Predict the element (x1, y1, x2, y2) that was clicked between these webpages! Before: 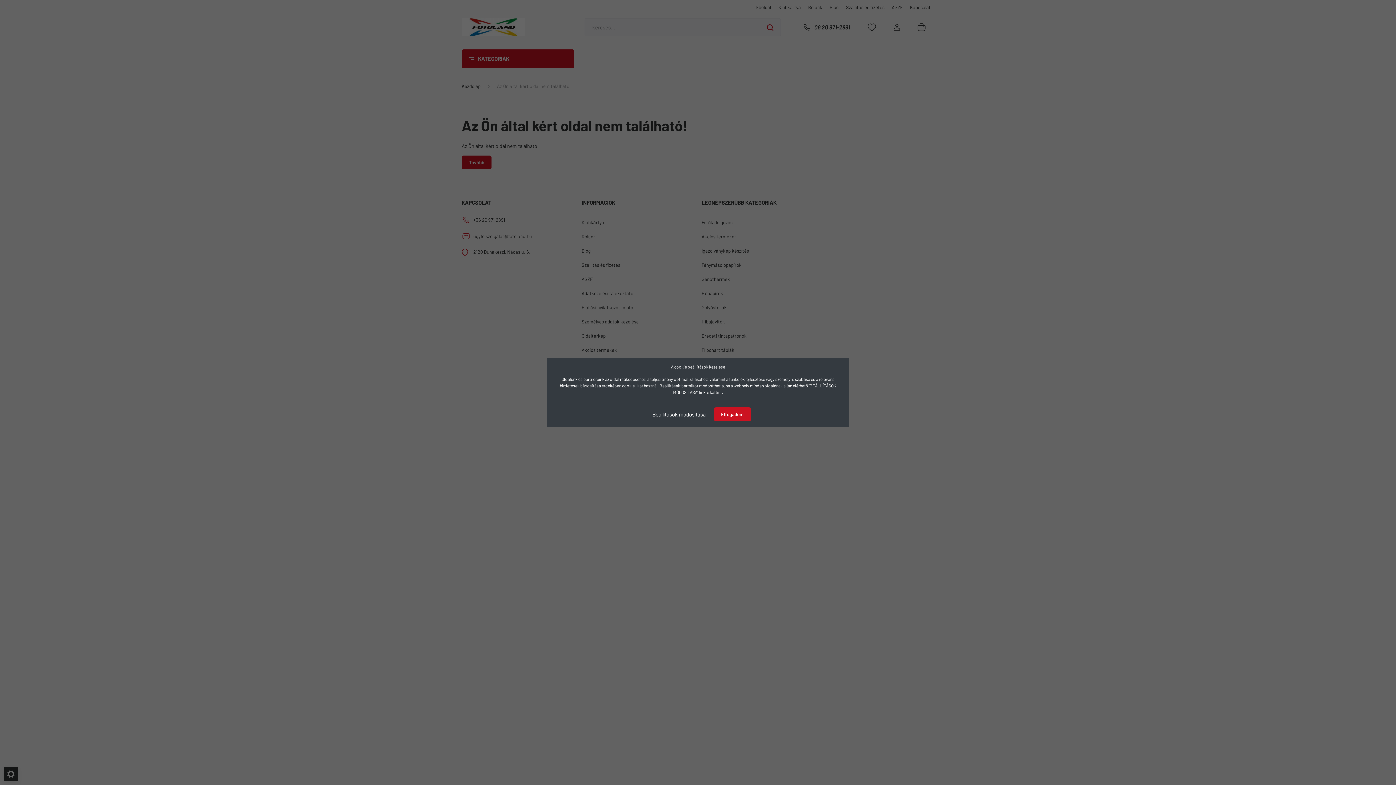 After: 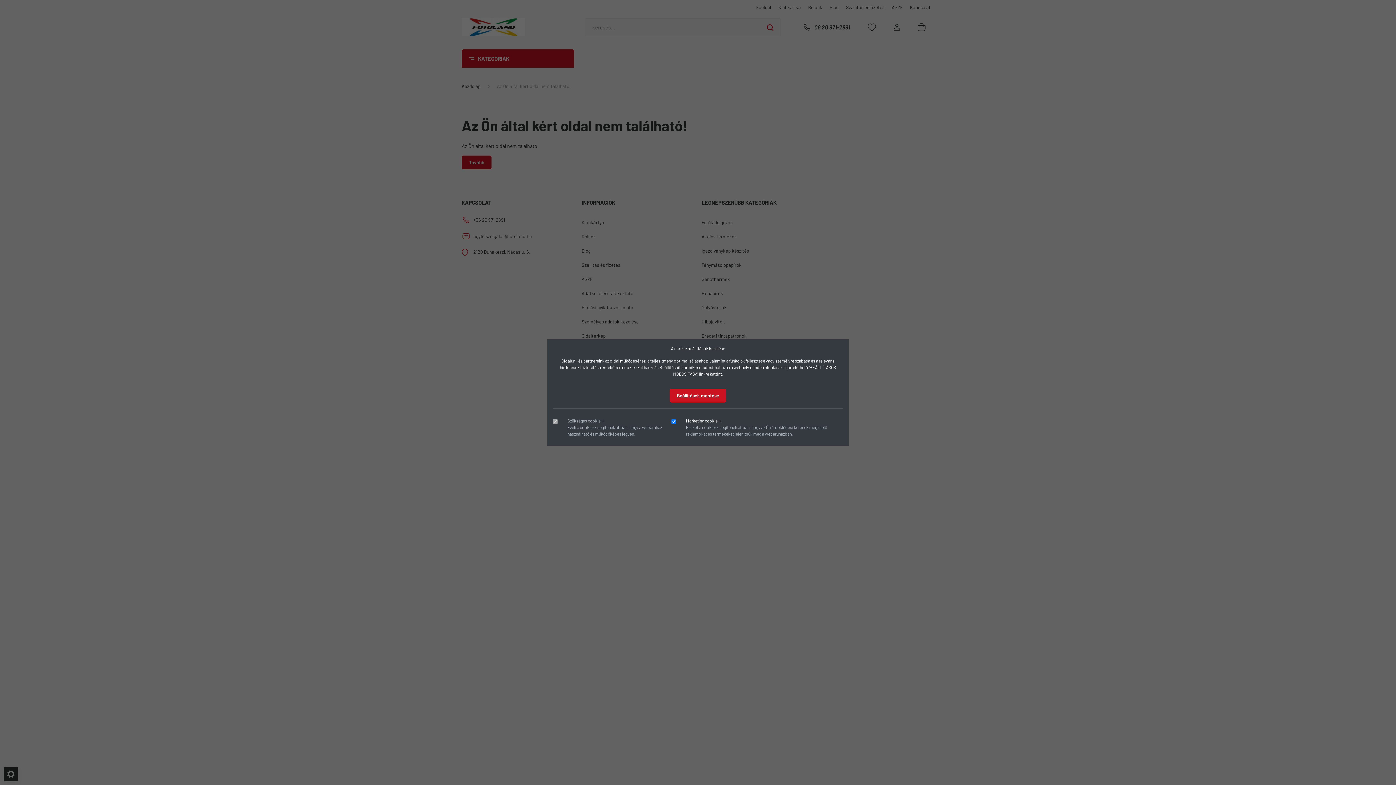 Action: label: Beállítások módosítása bbox: (645, 407, 713, 421)